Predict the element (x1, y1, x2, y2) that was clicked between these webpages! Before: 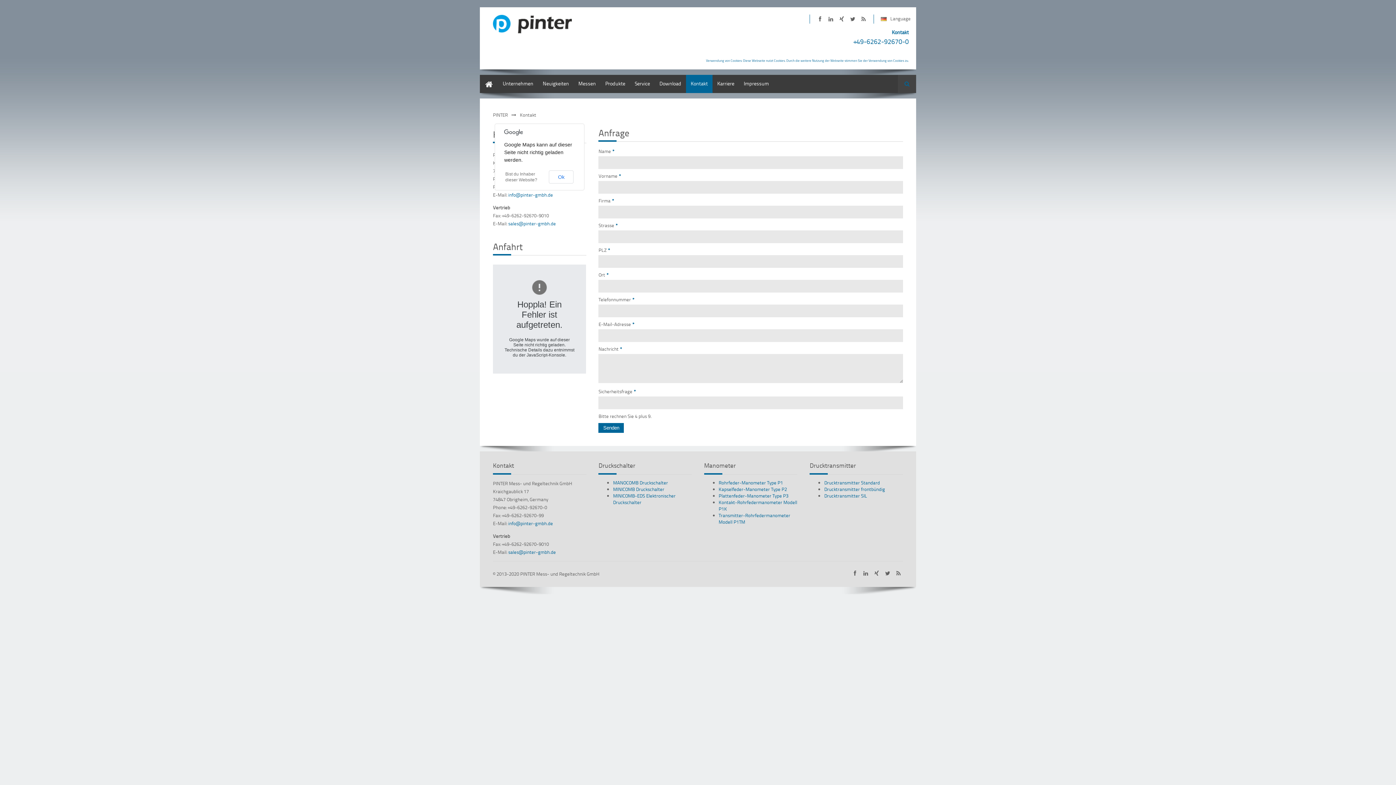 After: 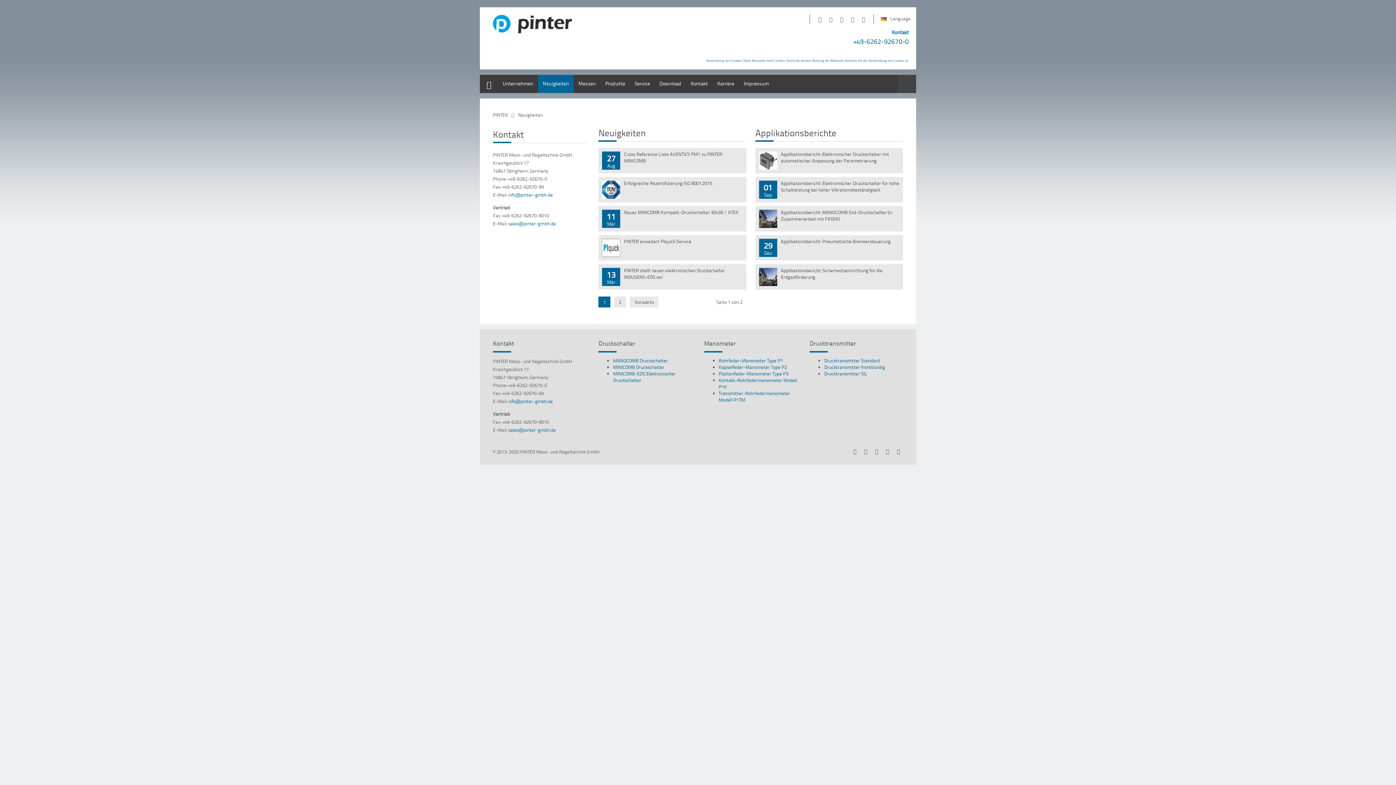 Action: label: Neuigkeiten bbox: (538, 74, 573, 93)